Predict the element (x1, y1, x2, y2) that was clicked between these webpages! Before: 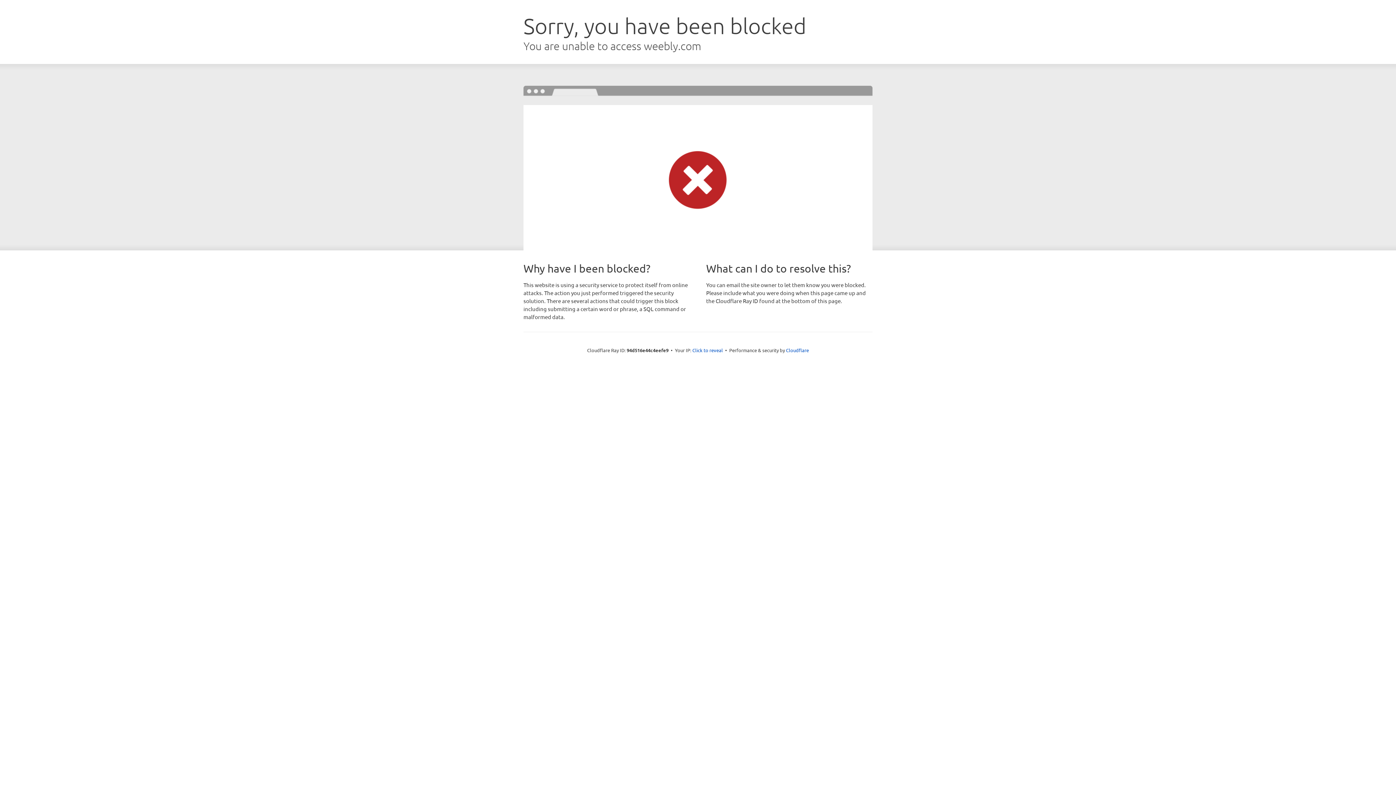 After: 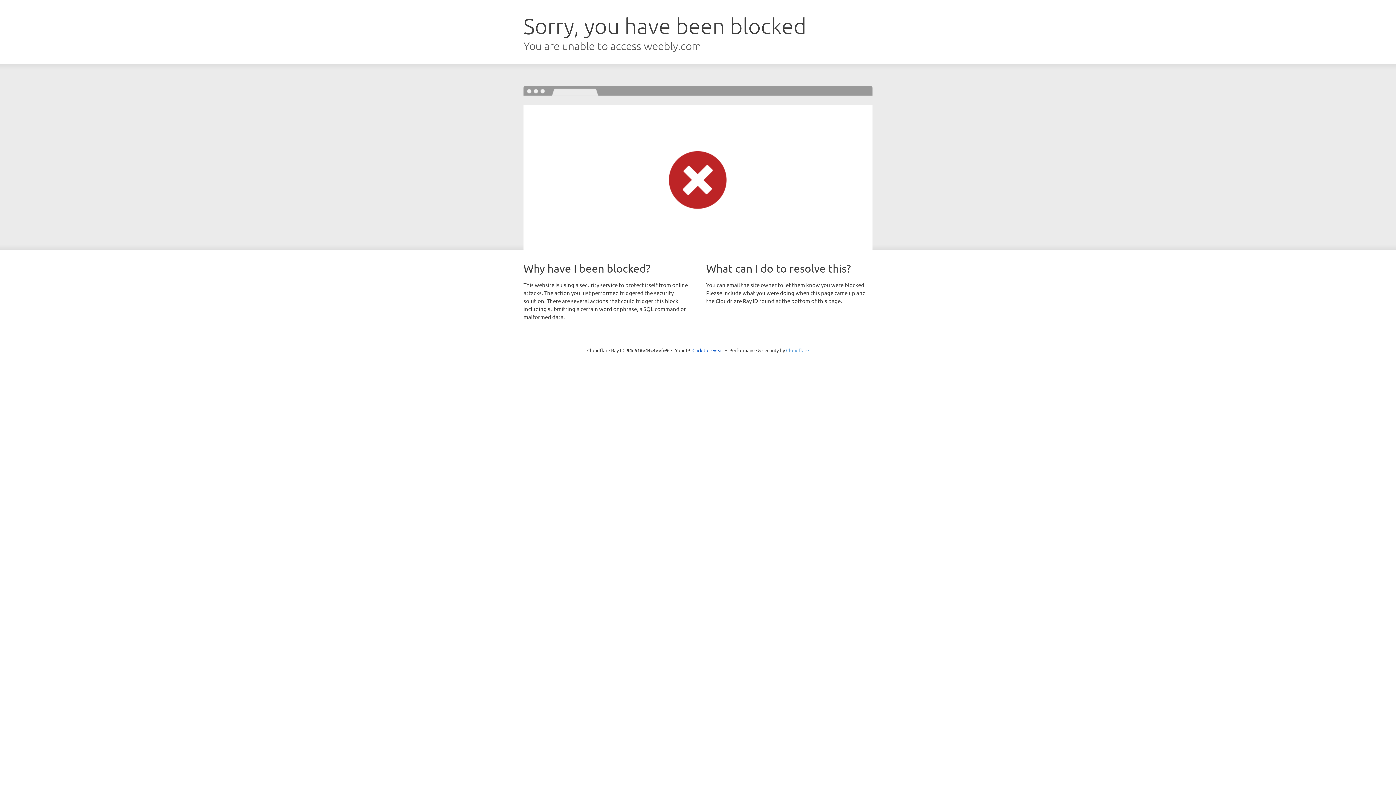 Action: bbox: (786, 347, 809, 353) label: Cloudflare